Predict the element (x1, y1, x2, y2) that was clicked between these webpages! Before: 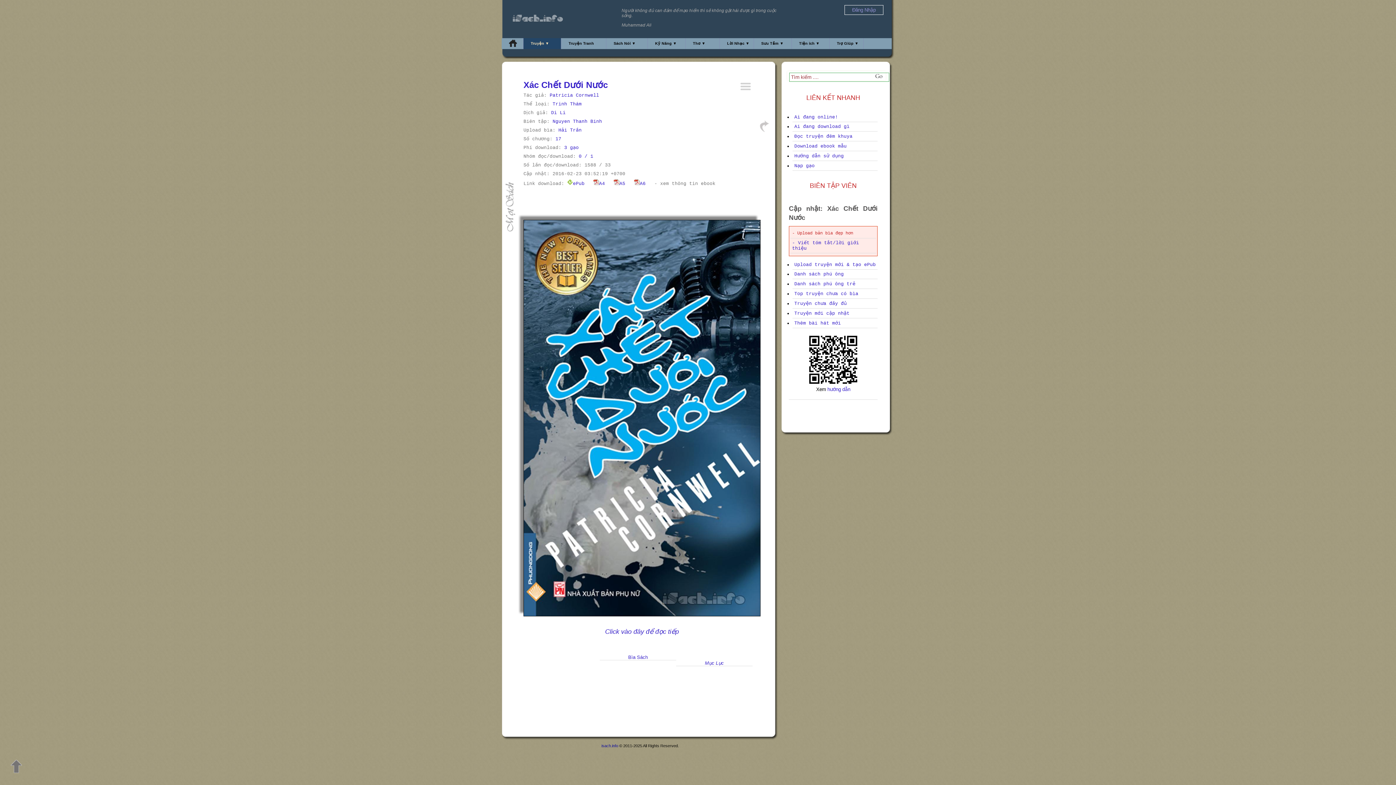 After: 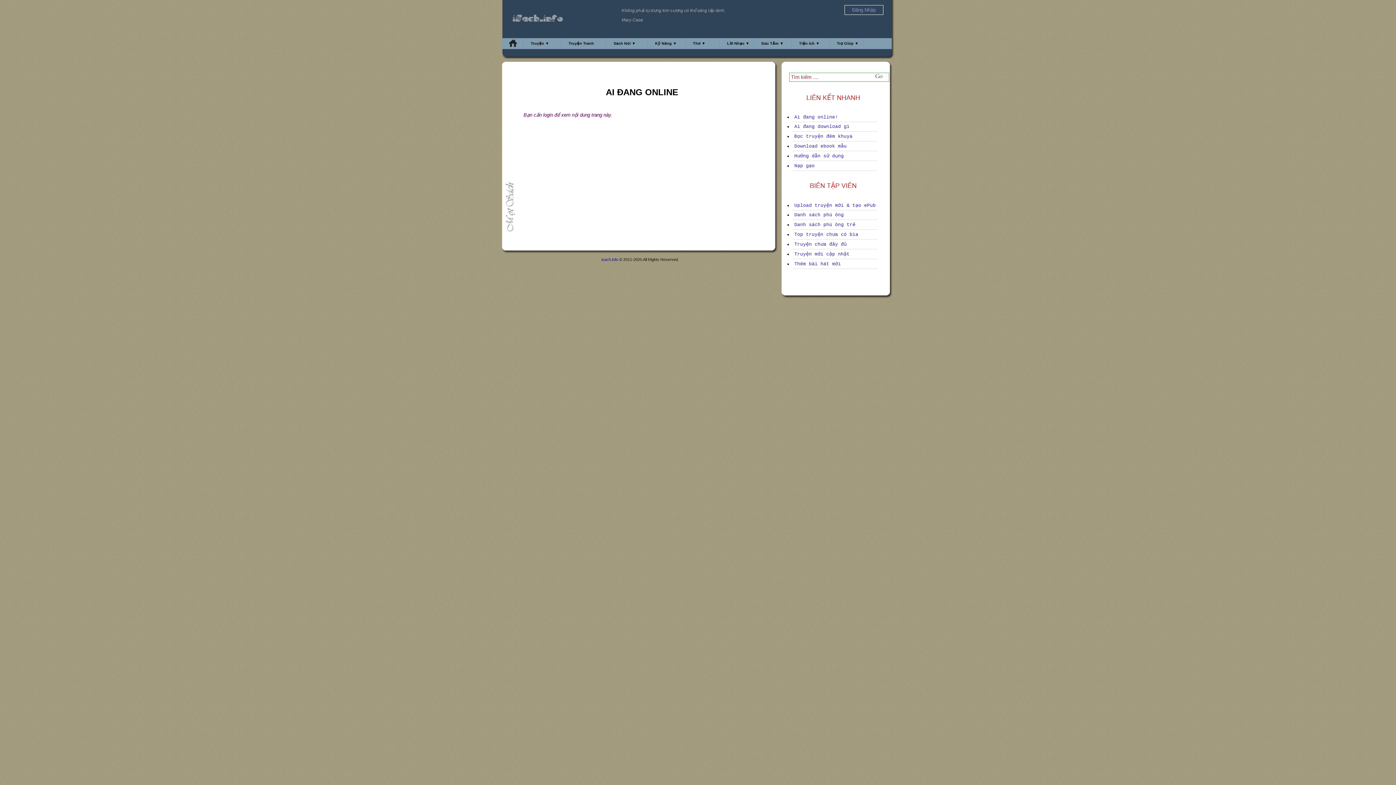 Action: bbox: (794, 114, 838, 120) label: Ai đang online!